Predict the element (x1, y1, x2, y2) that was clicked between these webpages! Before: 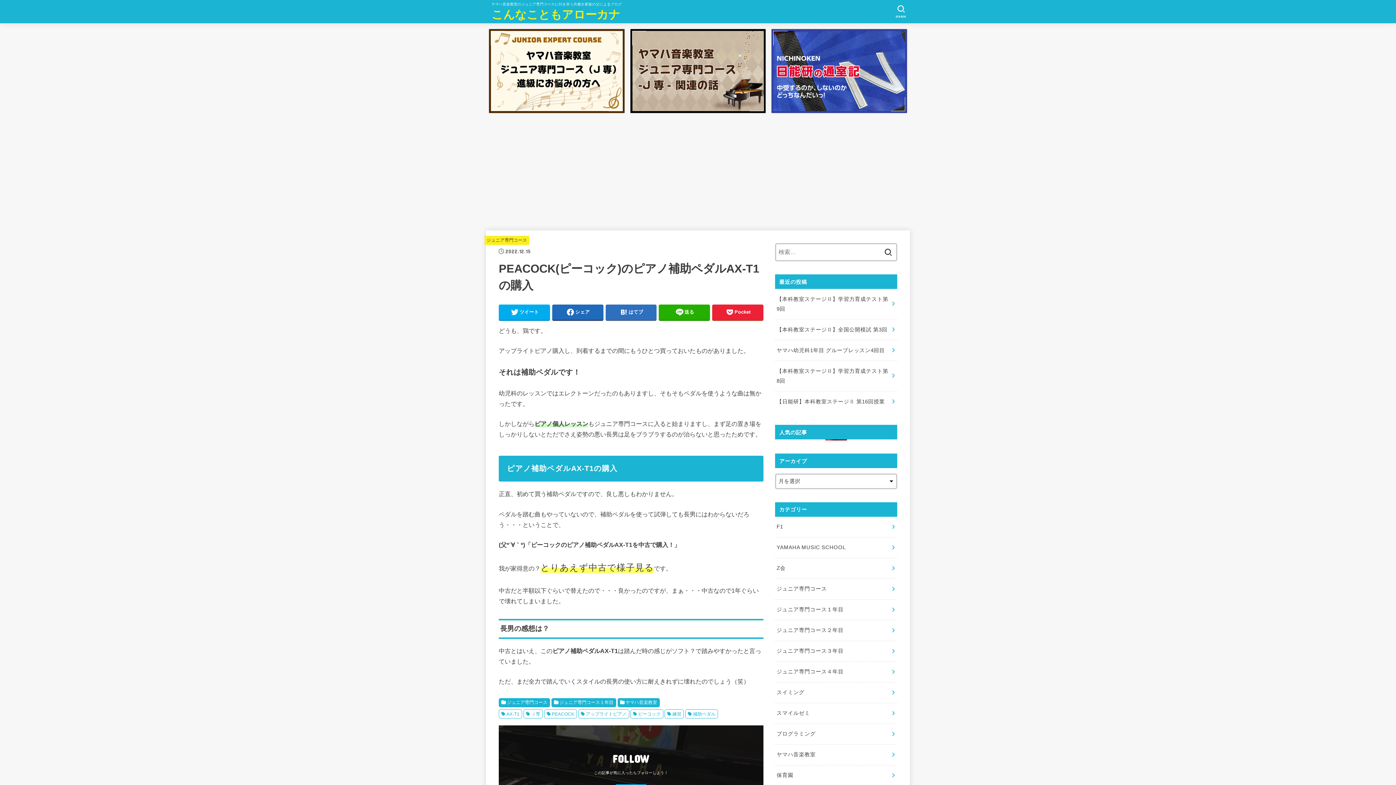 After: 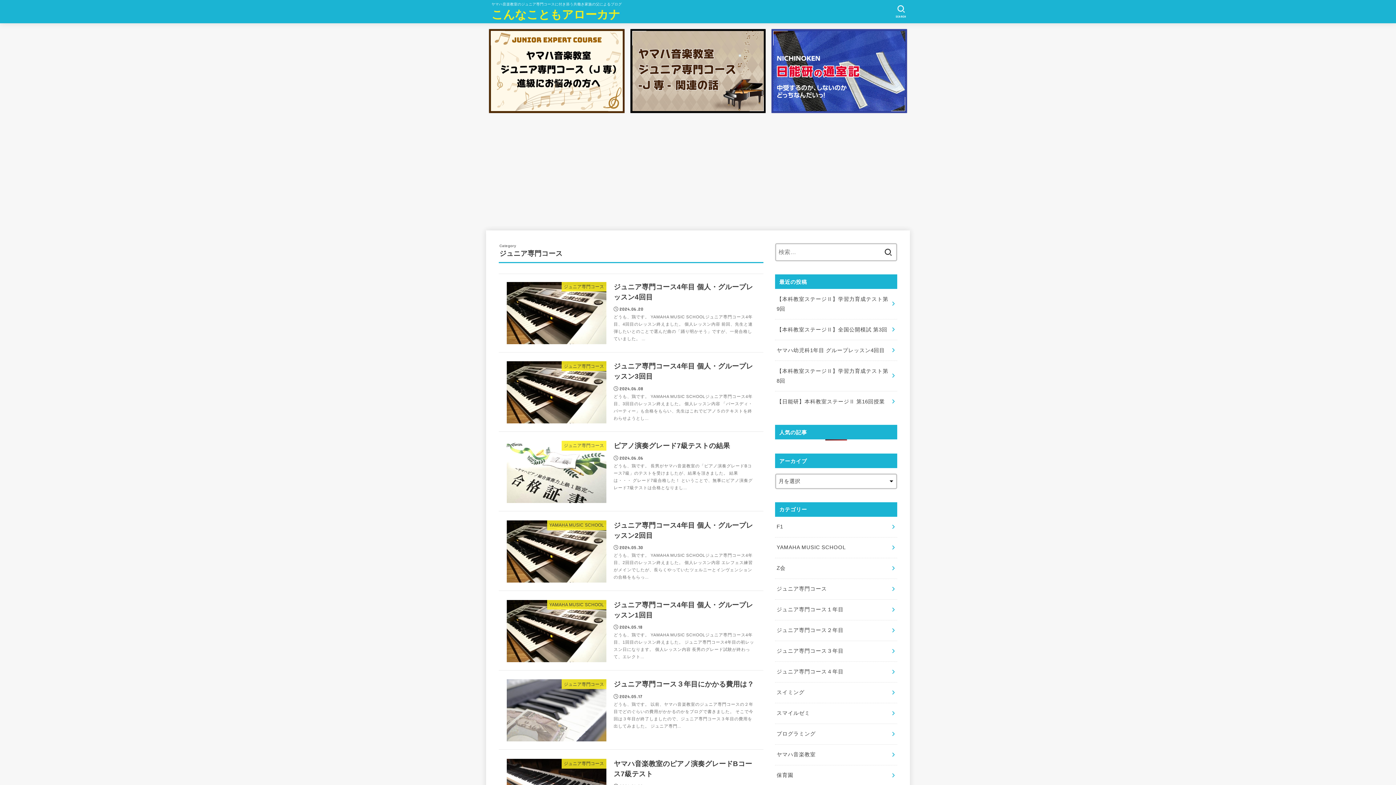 Action: label: ジュニア専門コース bbox: (775, 579, 897, 599)